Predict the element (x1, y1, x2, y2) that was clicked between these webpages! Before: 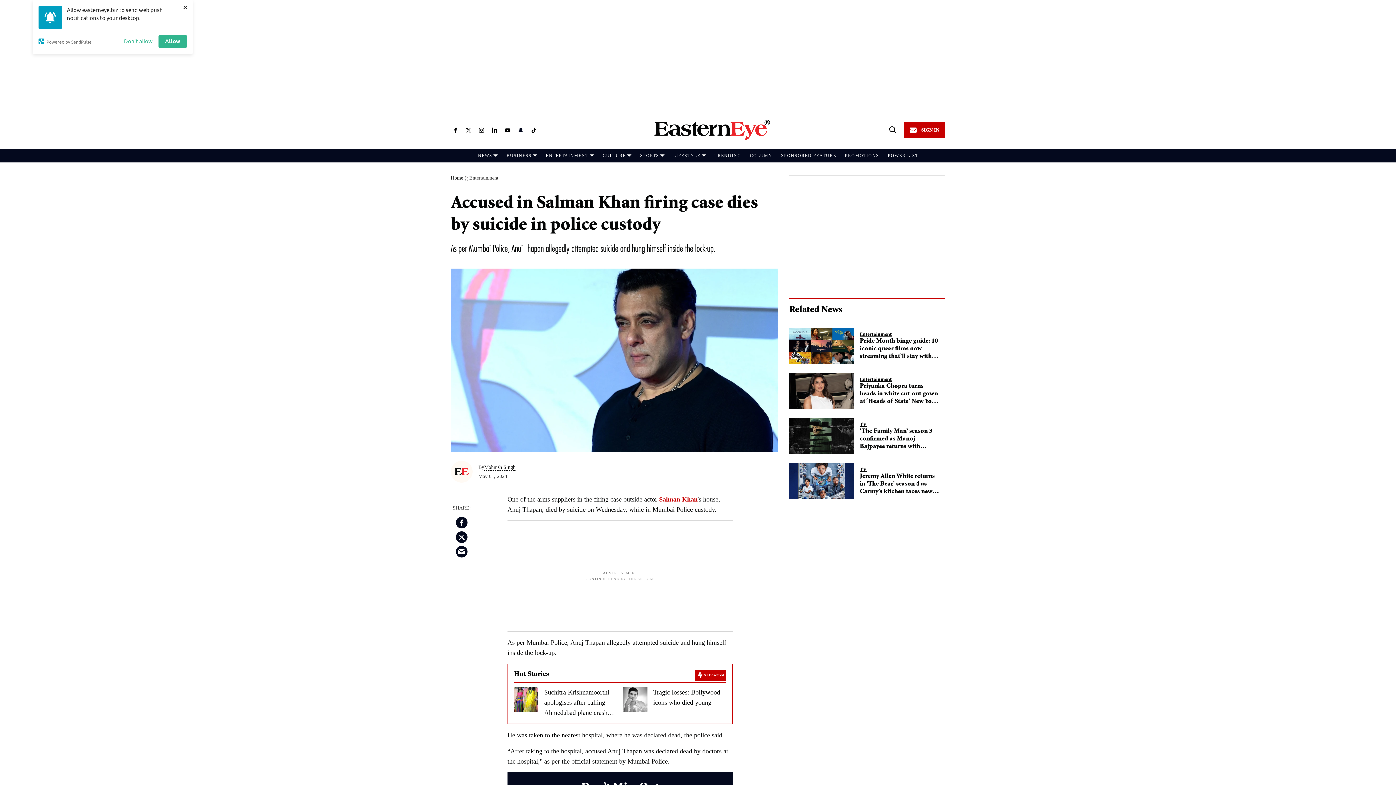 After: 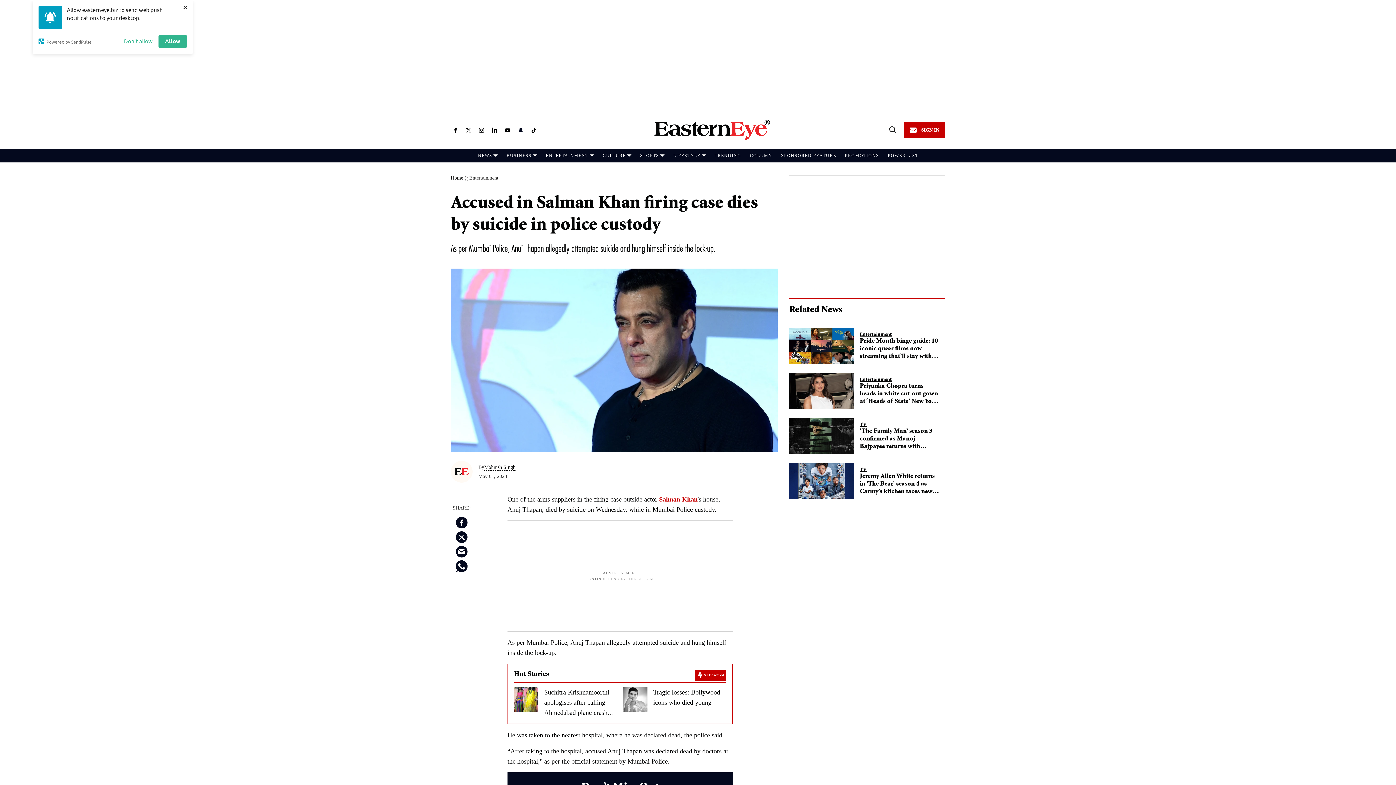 Action: label: Search bbox: (886, 124, 898, 135)